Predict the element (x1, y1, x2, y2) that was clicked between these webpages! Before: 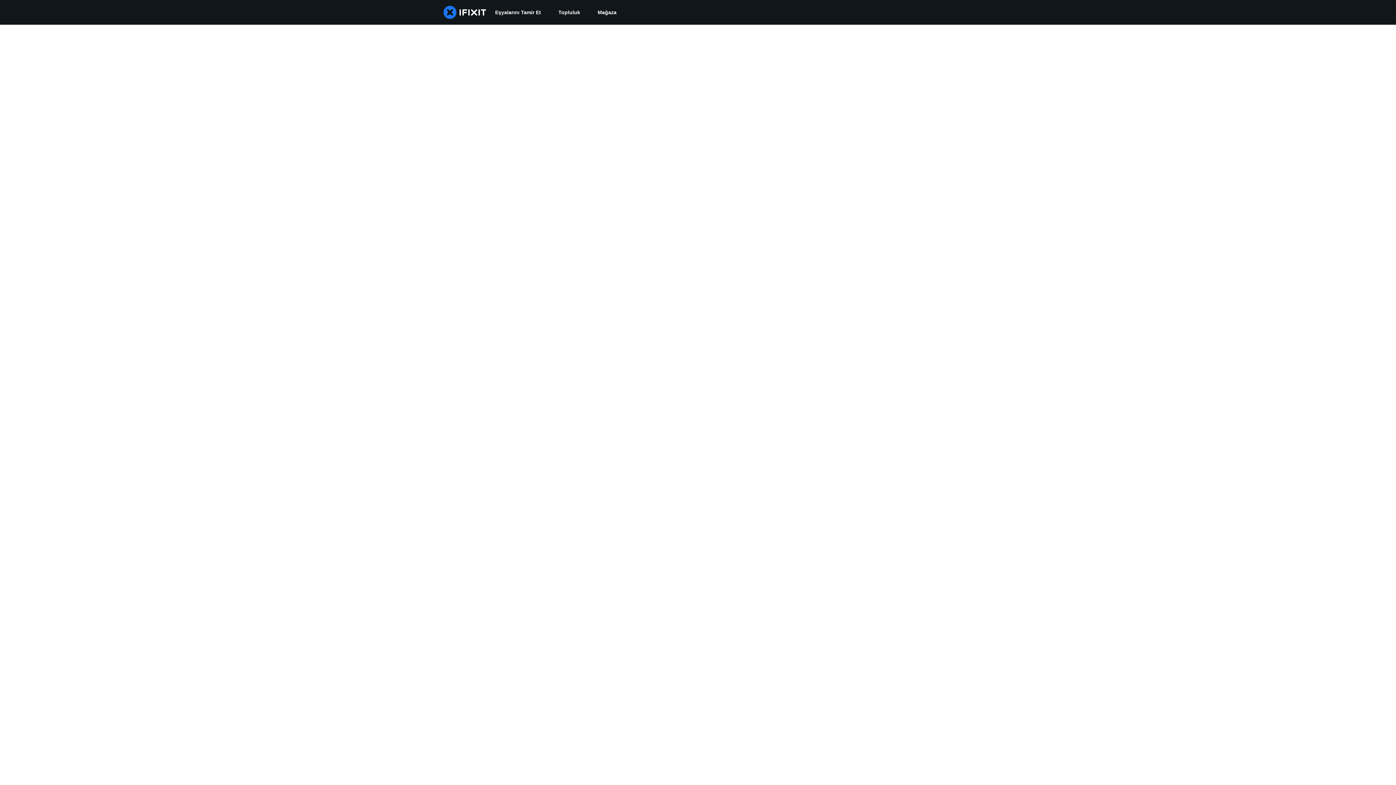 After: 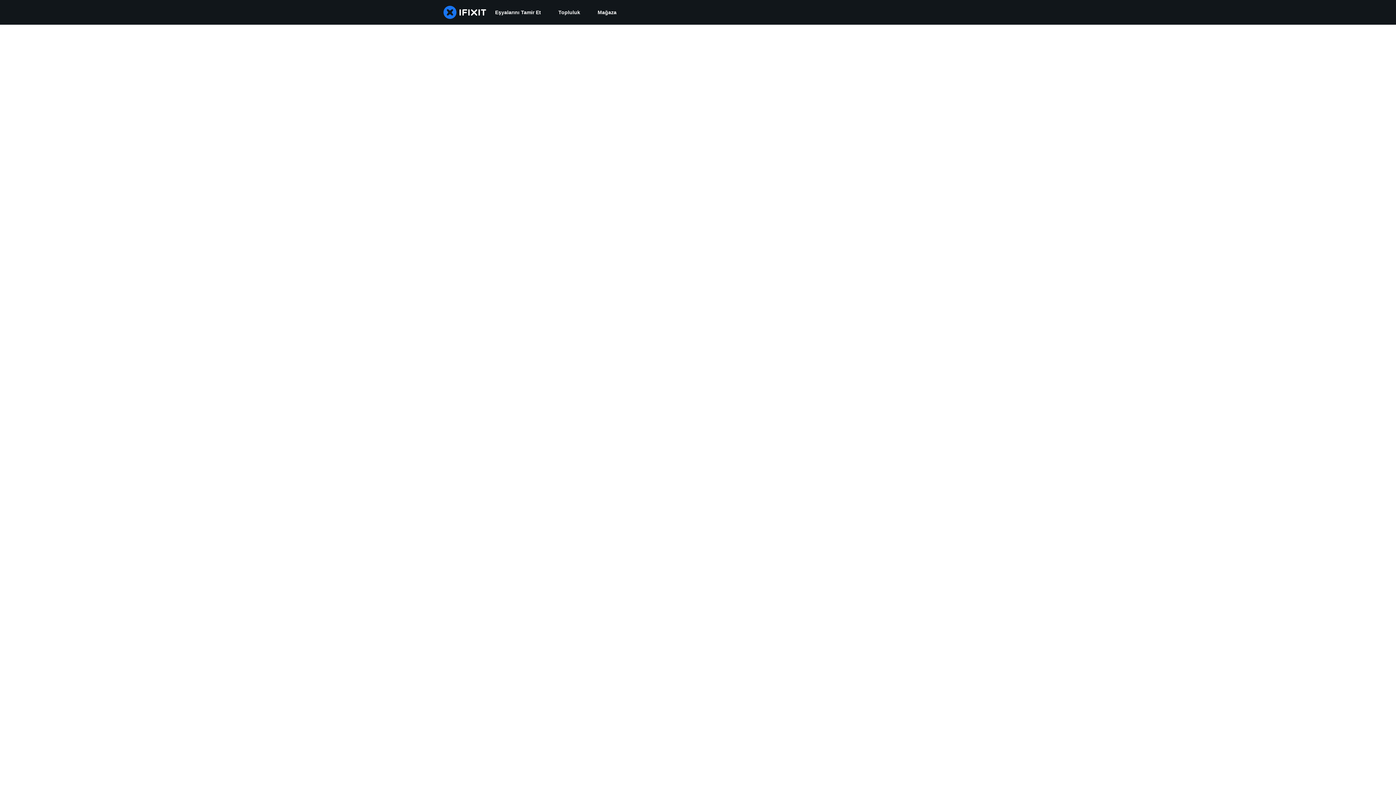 Action: label: Topluluk bbox: (549, 0, 589, 24)